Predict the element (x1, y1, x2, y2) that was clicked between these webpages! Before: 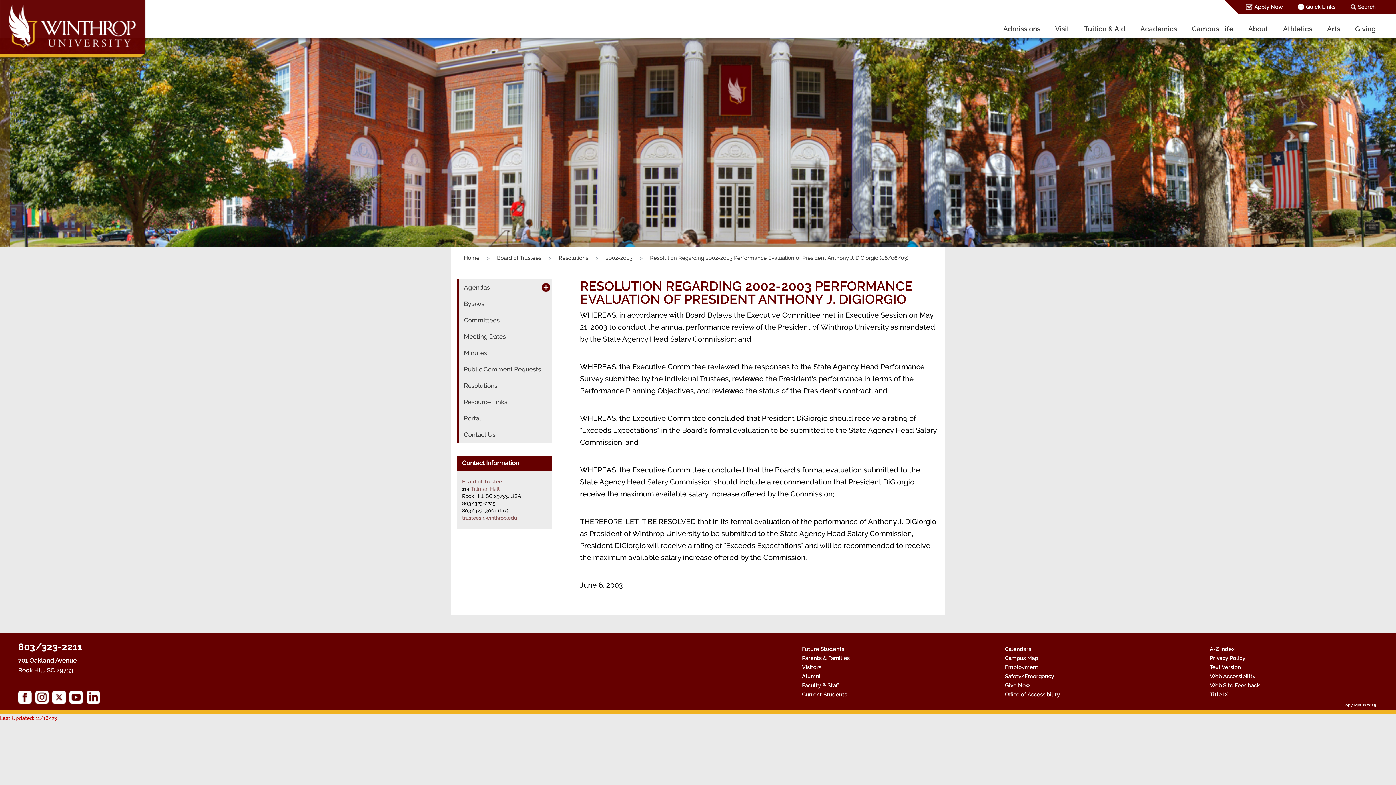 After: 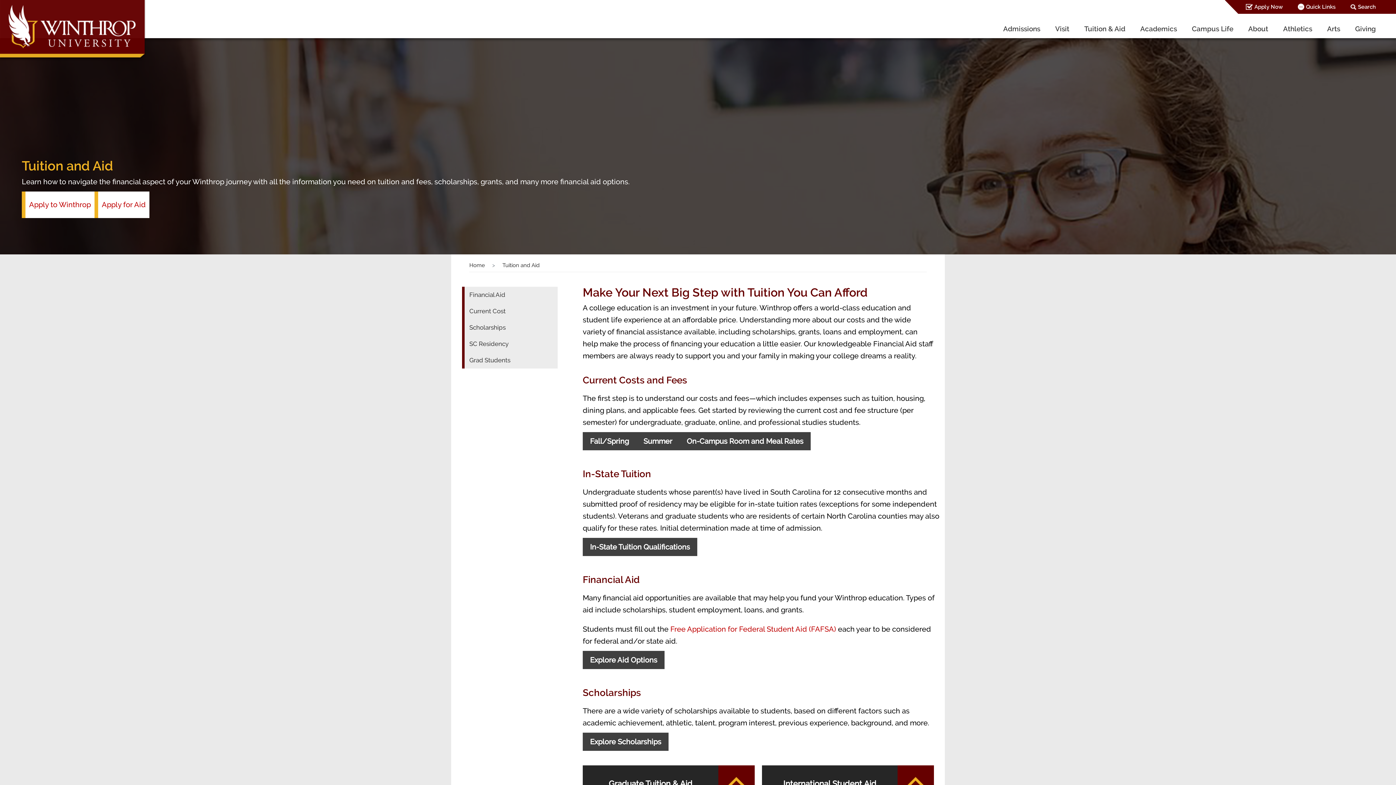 Action: label: Tuition & Aid bbox: (1077, 20, 1133, 37)